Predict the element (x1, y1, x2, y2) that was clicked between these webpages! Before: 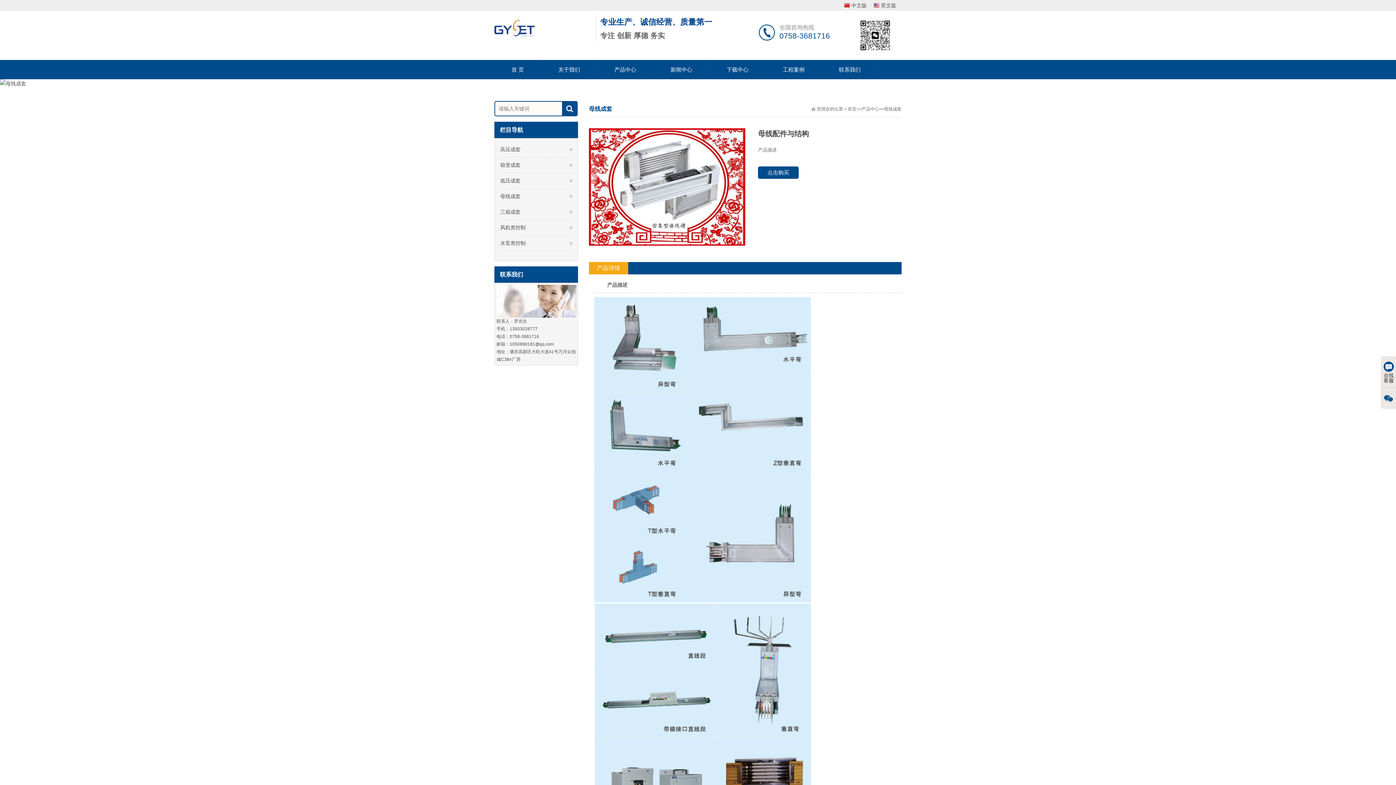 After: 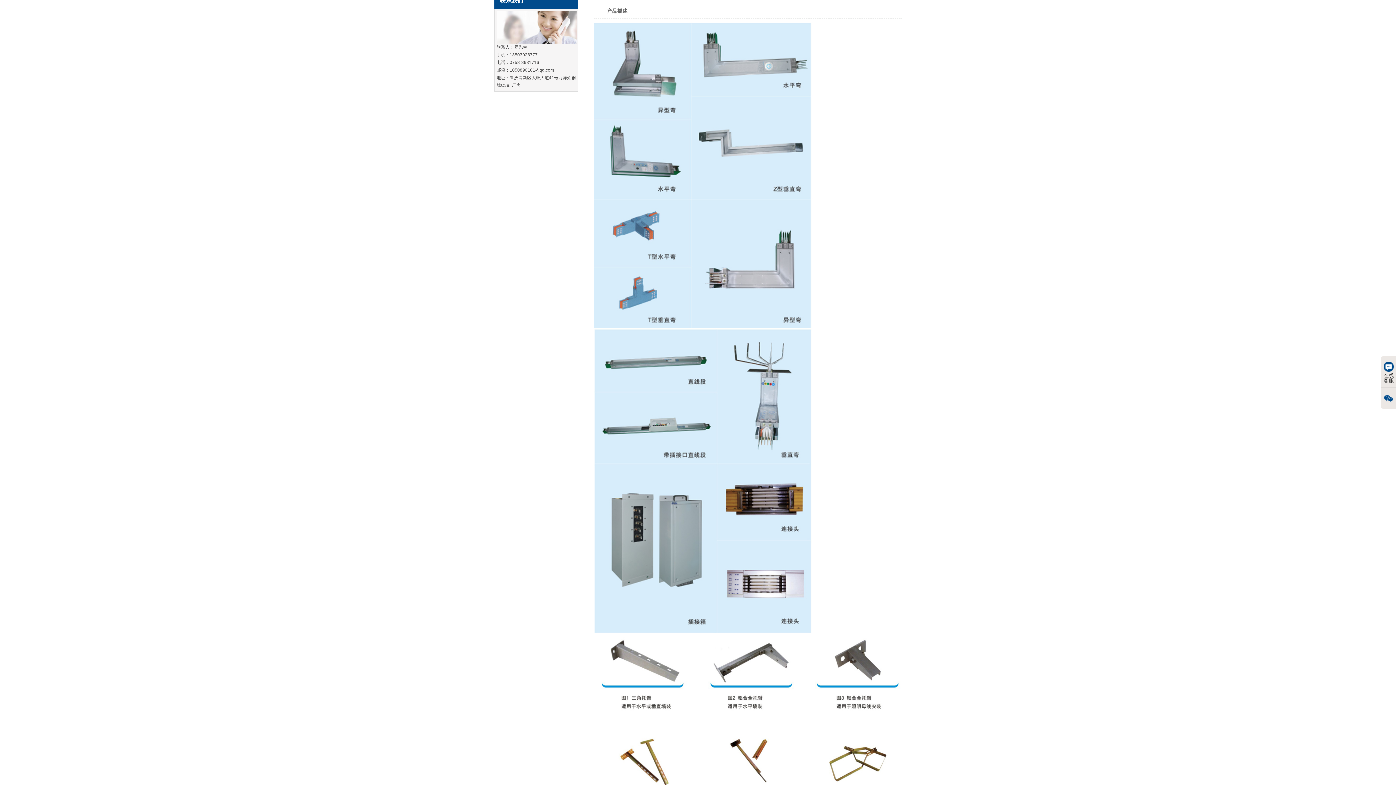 Action: bbox: (597, 264, 620, 271) label: 产品详情